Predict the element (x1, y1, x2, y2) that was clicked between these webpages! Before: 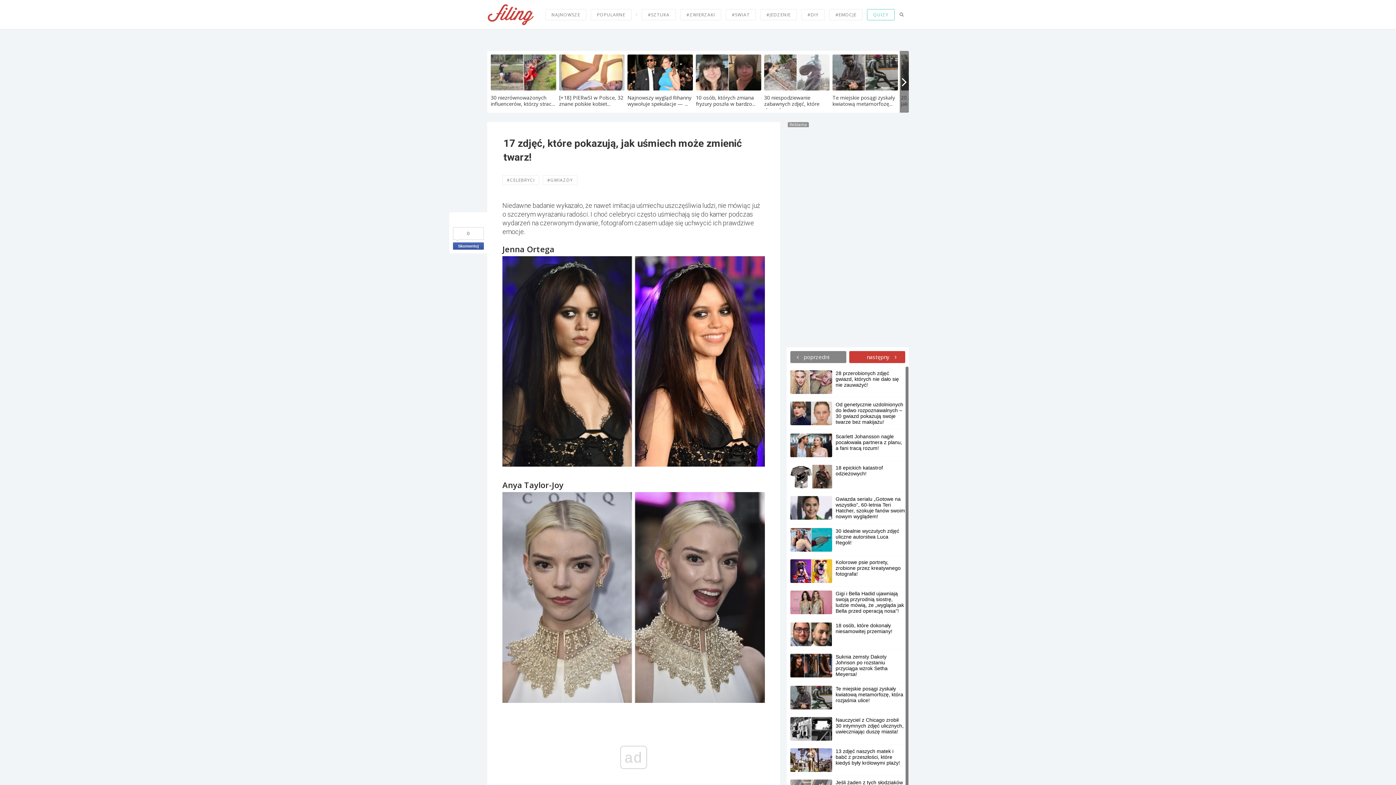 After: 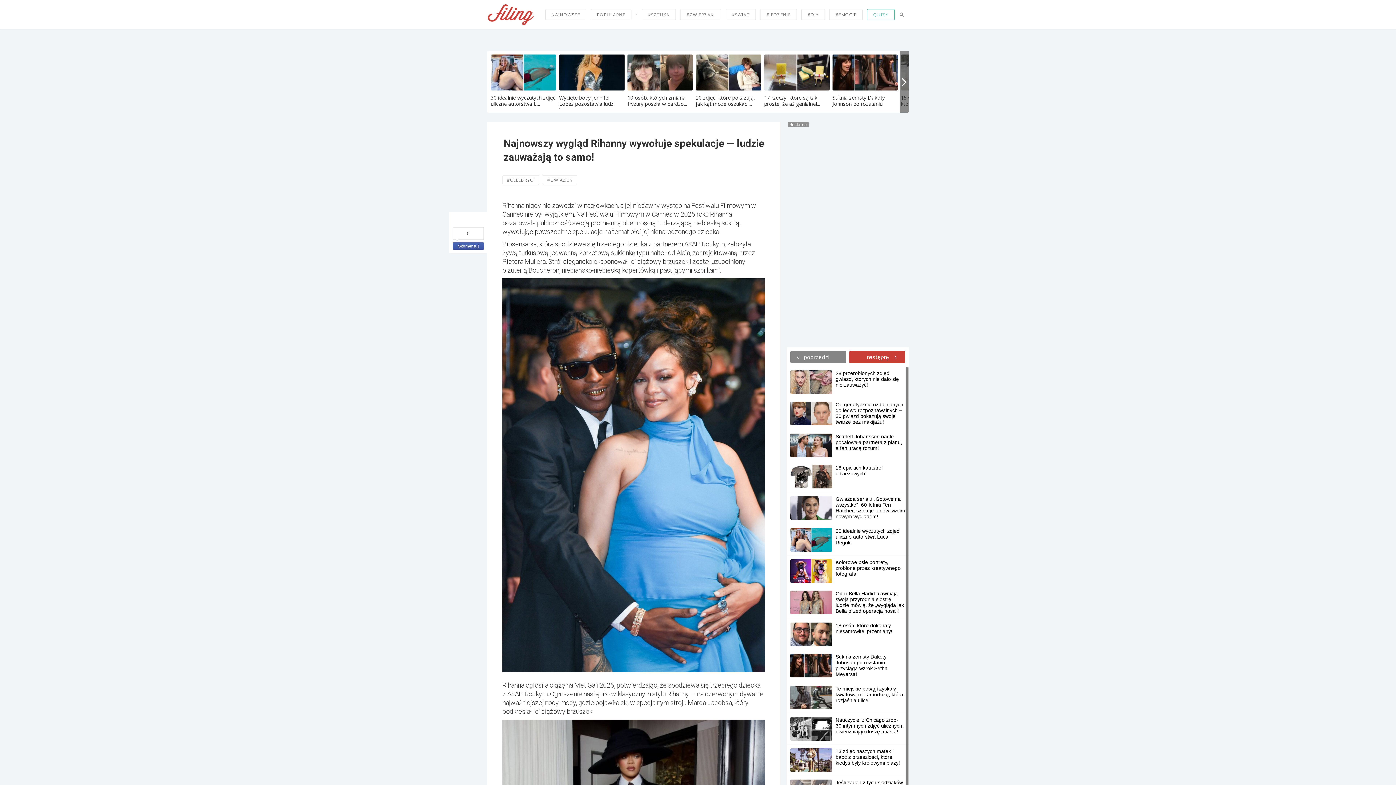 Action: bbox: (627, 54, 693, 107) label: Najnowszy wygląd Rihanny wywołuje spekulacje — ...